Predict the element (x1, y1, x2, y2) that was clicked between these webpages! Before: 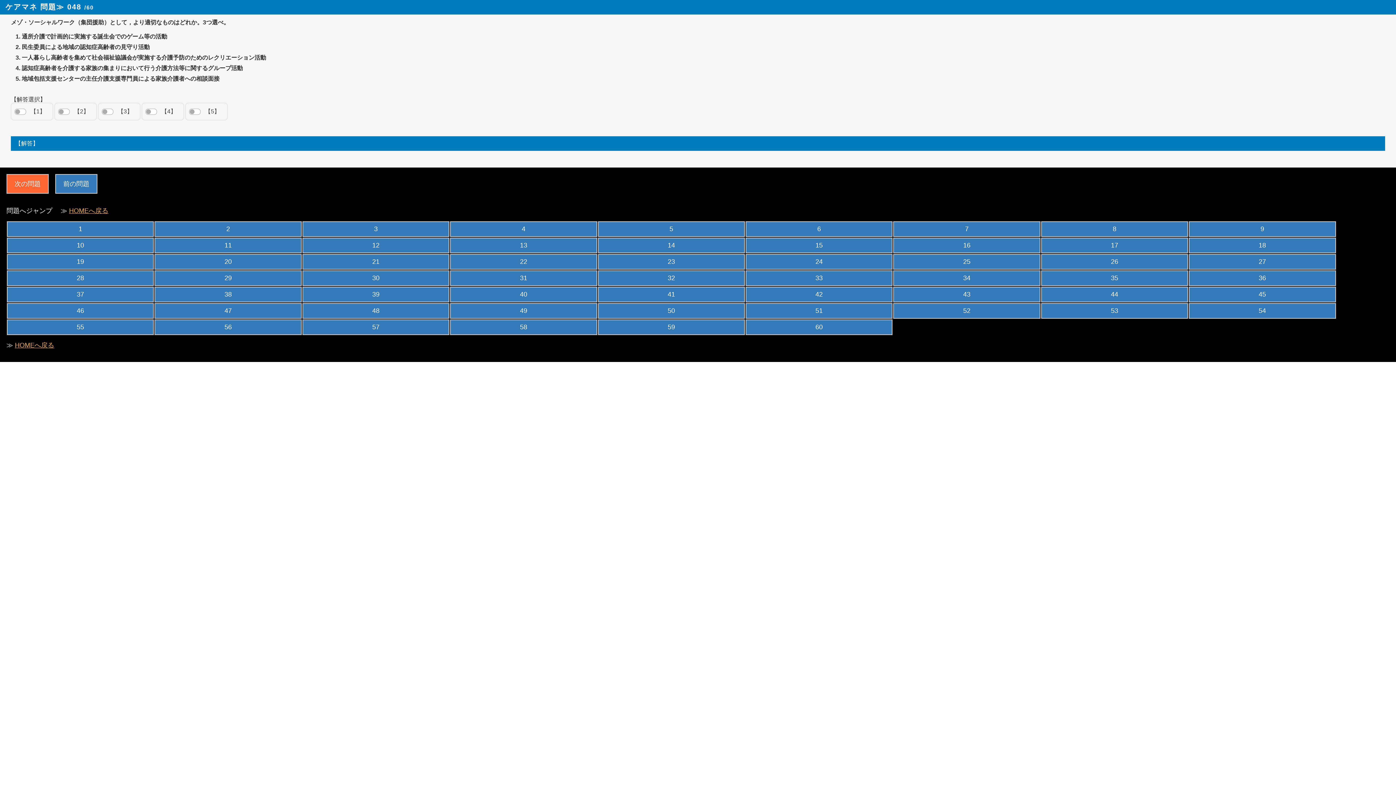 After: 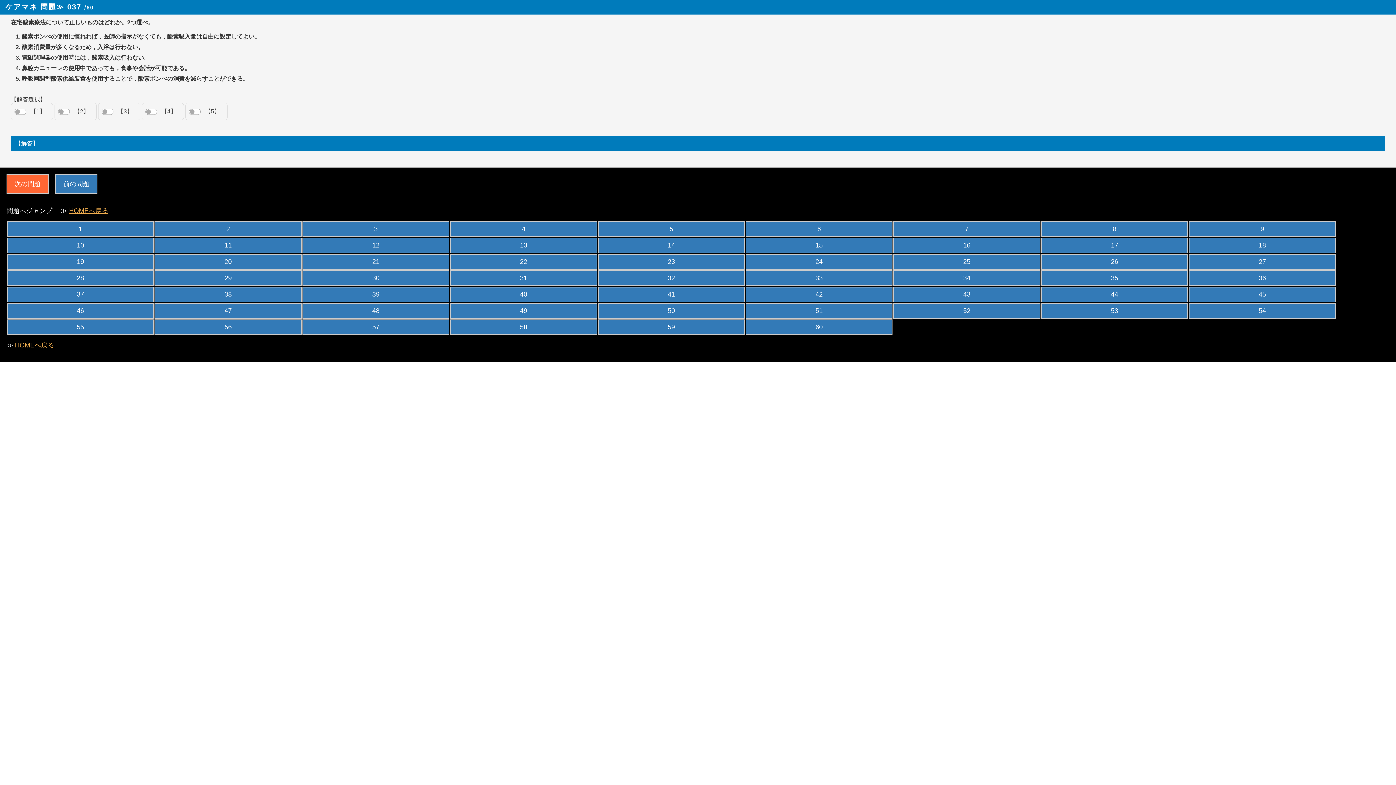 Action: bbox: (76, 290, 84, 298) label: 37